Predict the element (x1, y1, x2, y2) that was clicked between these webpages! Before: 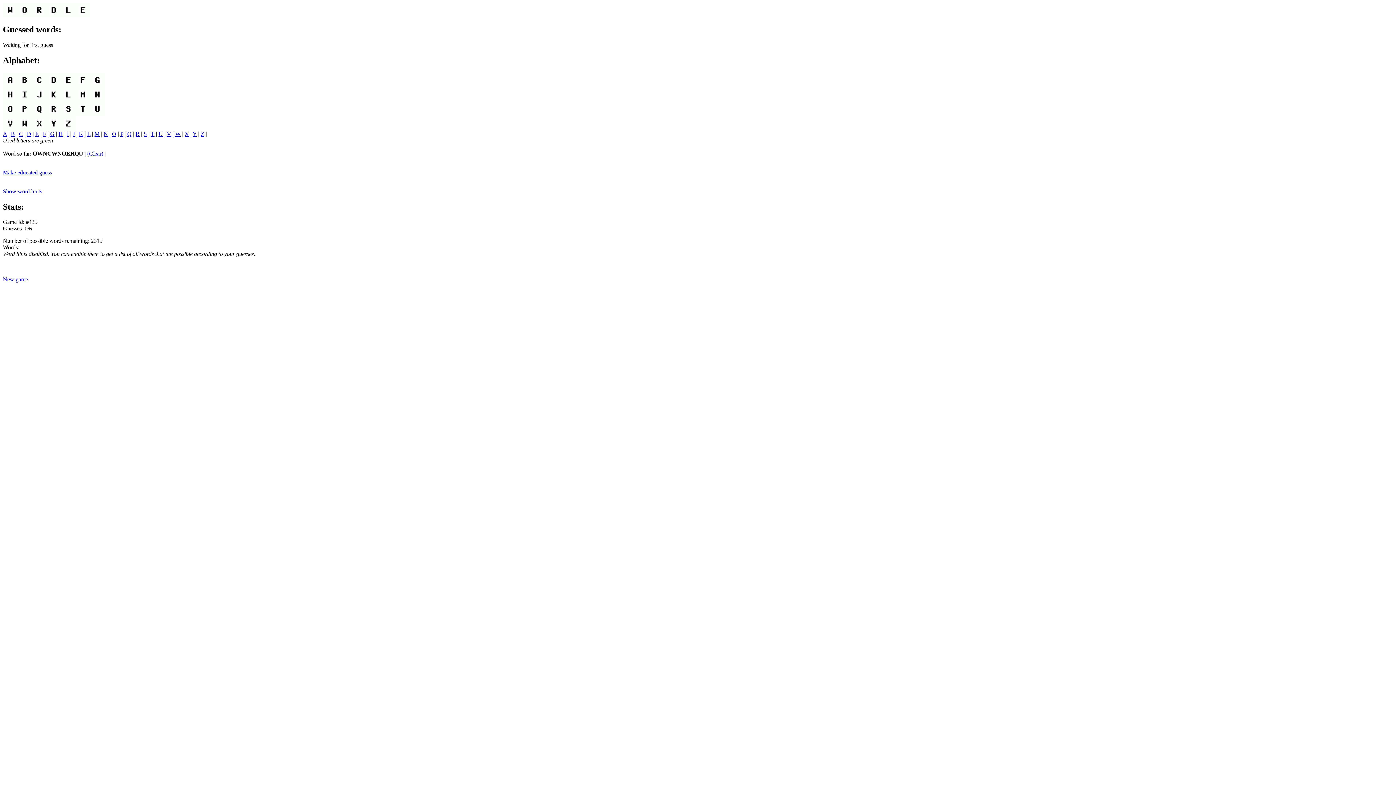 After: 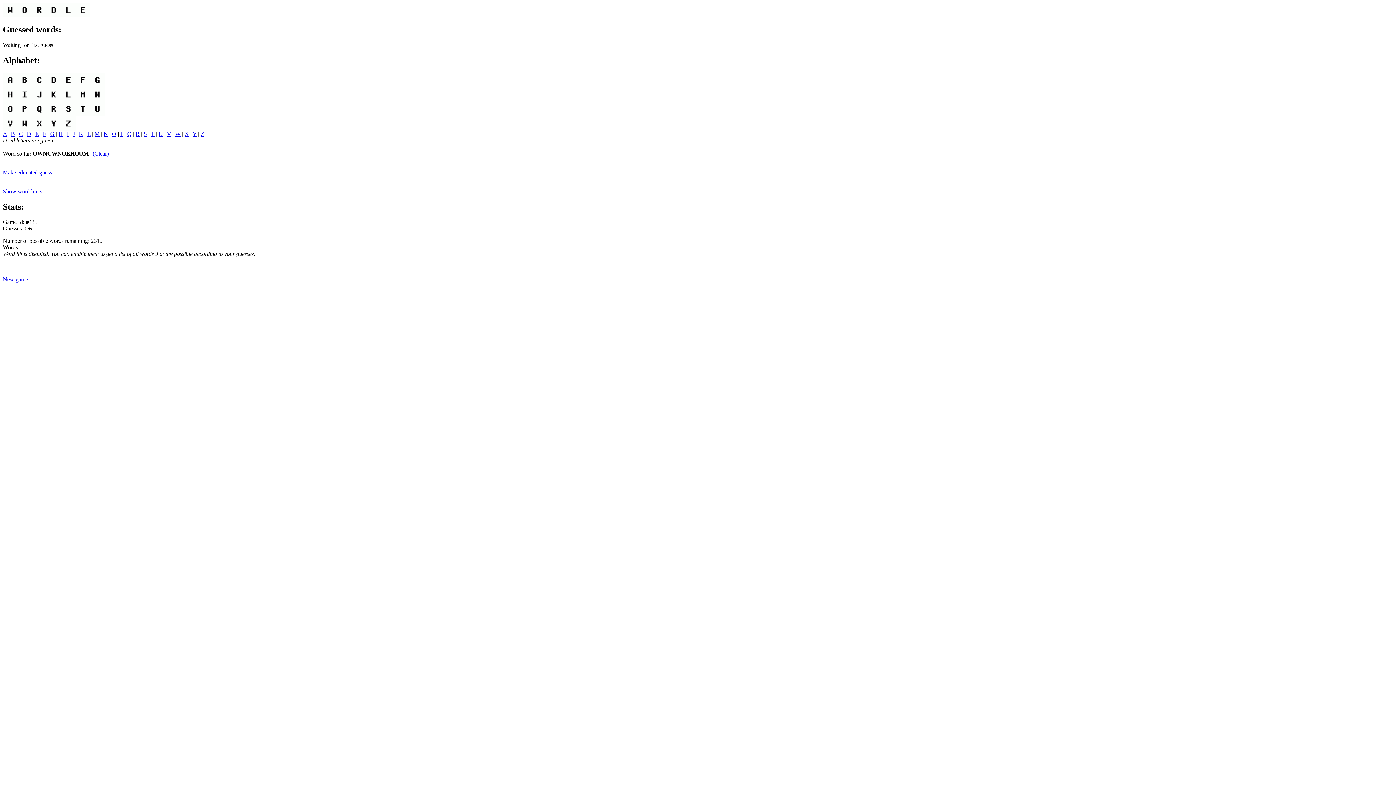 Action: bbox: (94, 130, 99, 136) label: M